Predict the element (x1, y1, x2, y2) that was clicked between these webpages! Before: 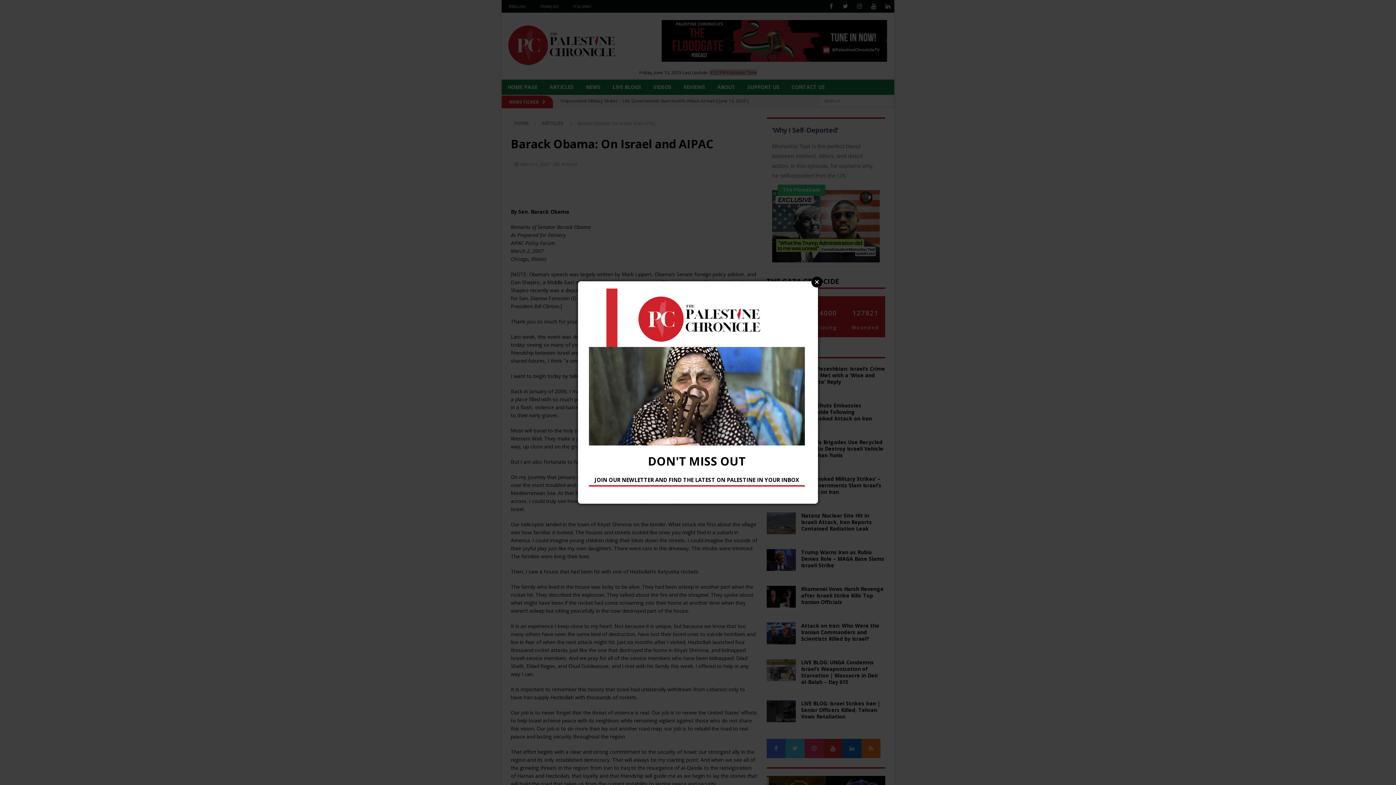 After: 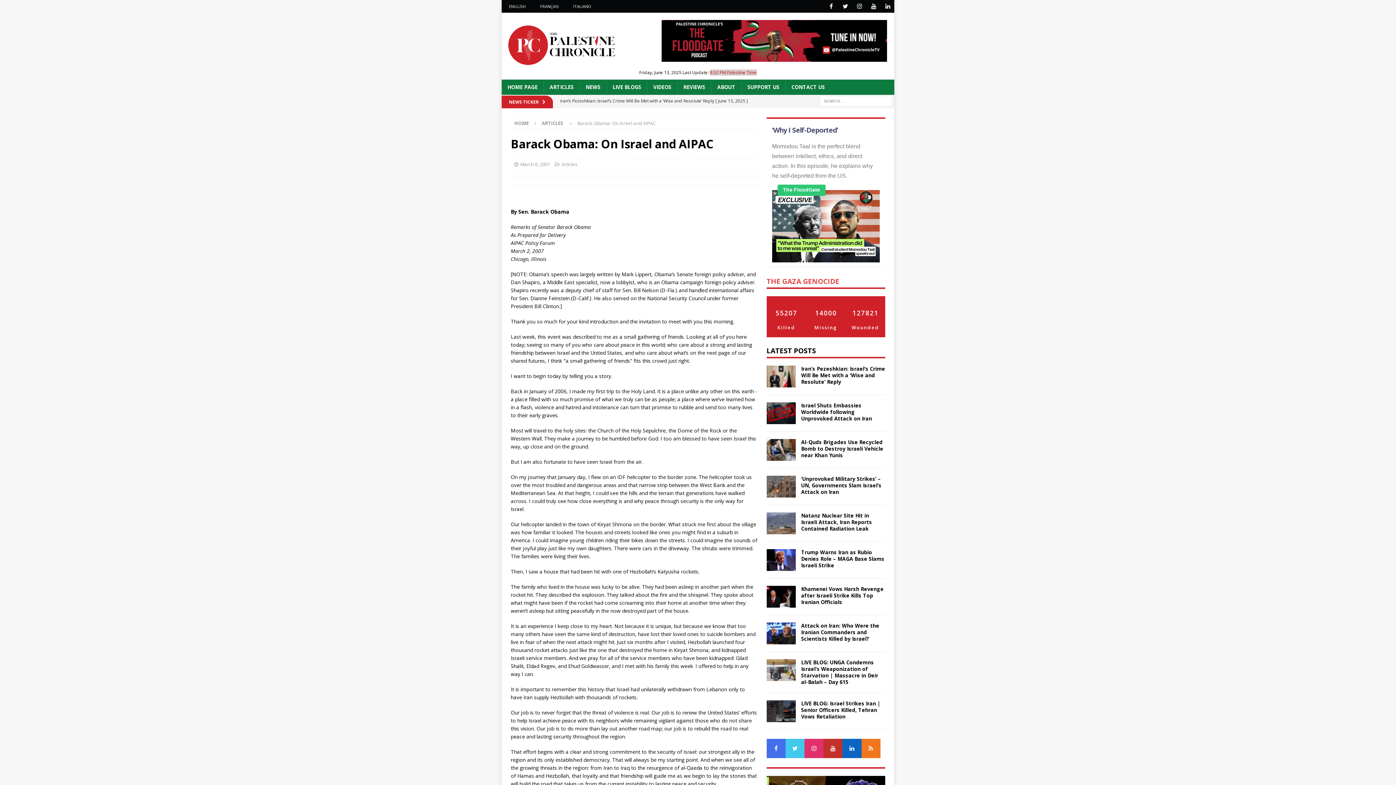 Action: label: Close bbox: (811, 276, 822, 287)